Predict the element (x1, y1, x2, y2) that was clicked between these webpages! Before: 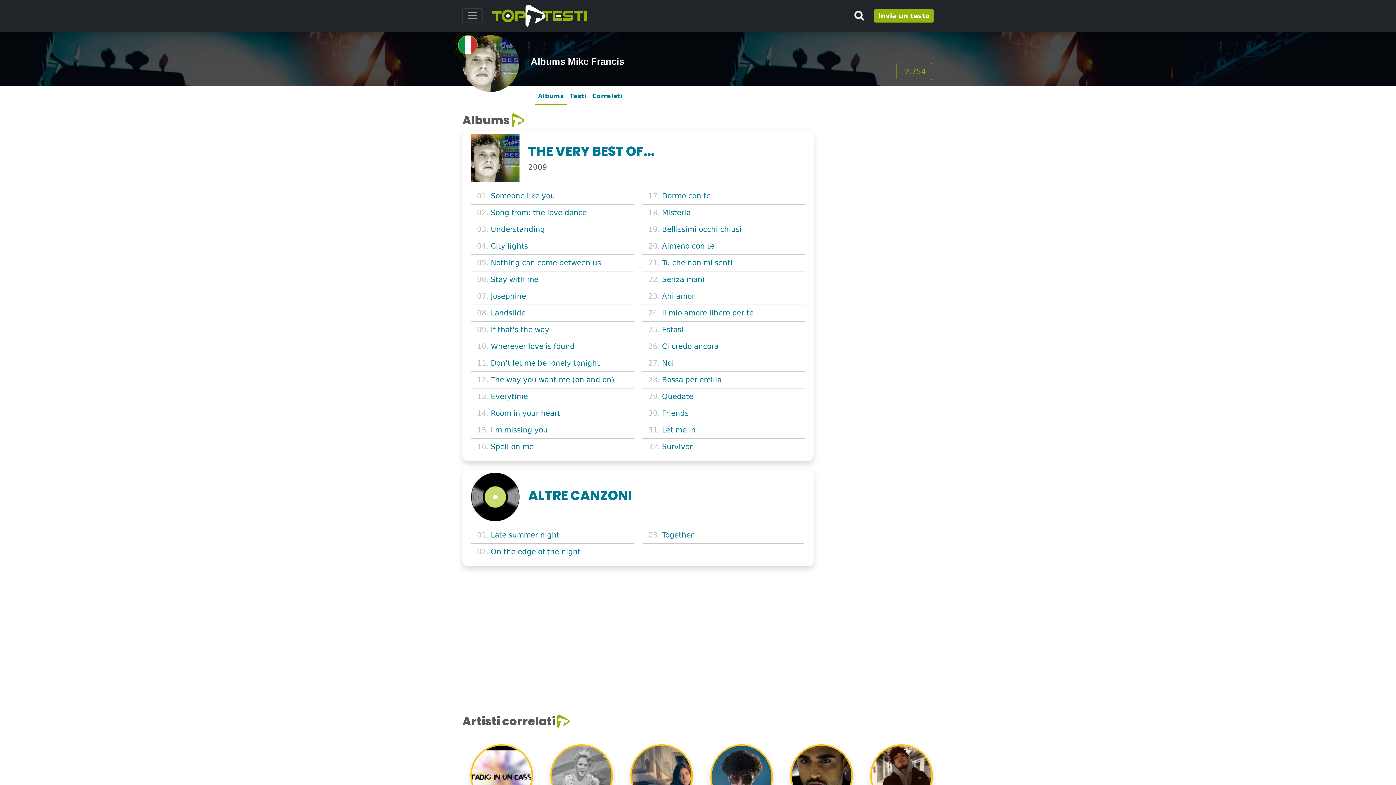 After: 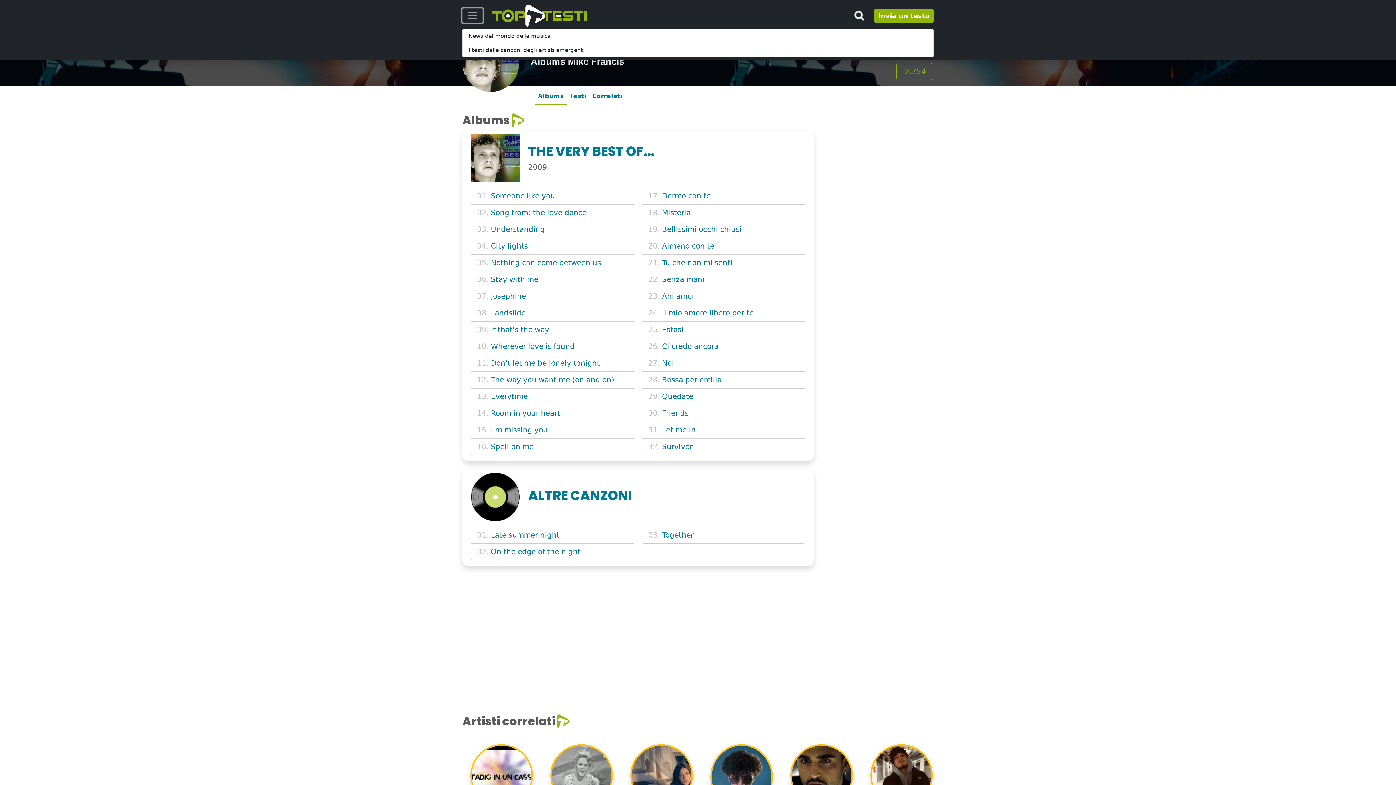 Action: label: Toggle navigation bbox: (462, 8, 482, 23)